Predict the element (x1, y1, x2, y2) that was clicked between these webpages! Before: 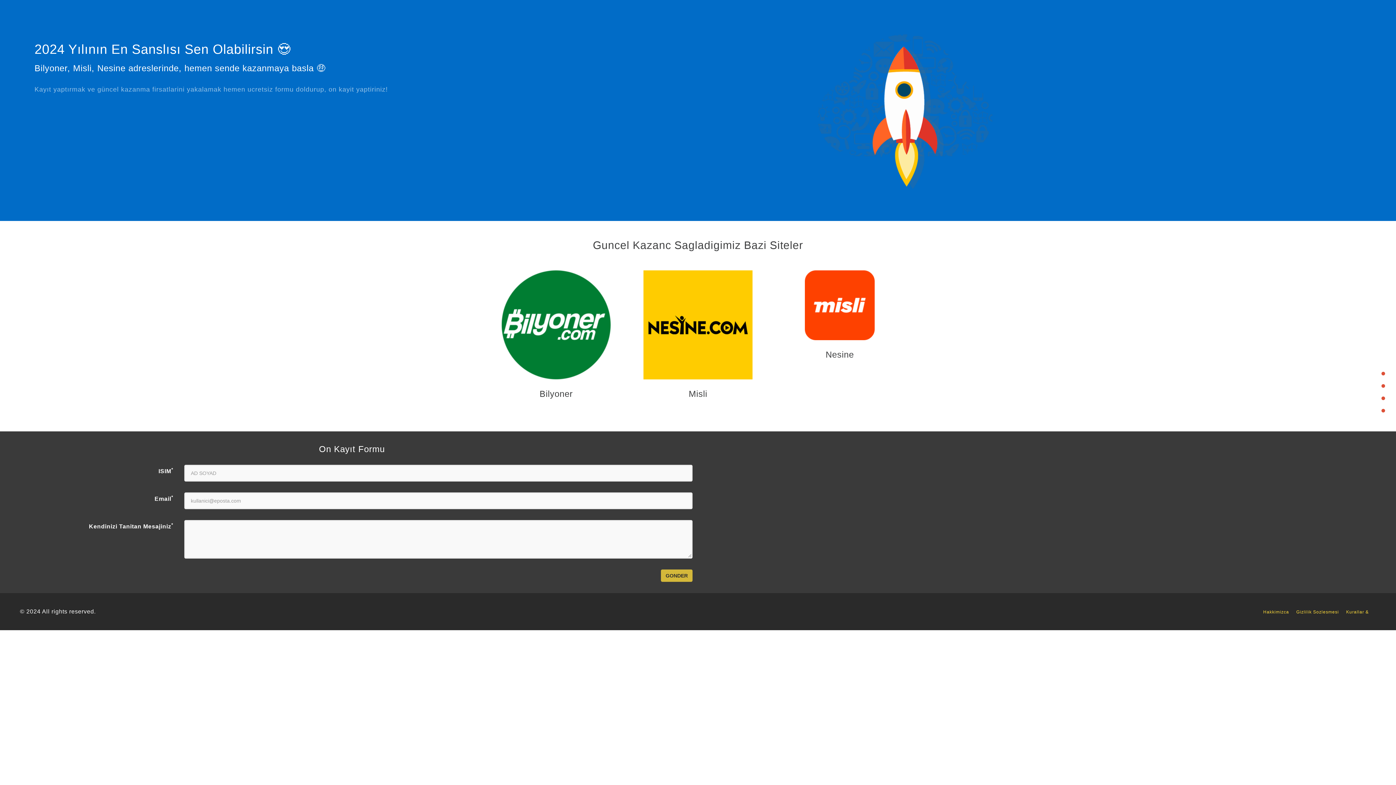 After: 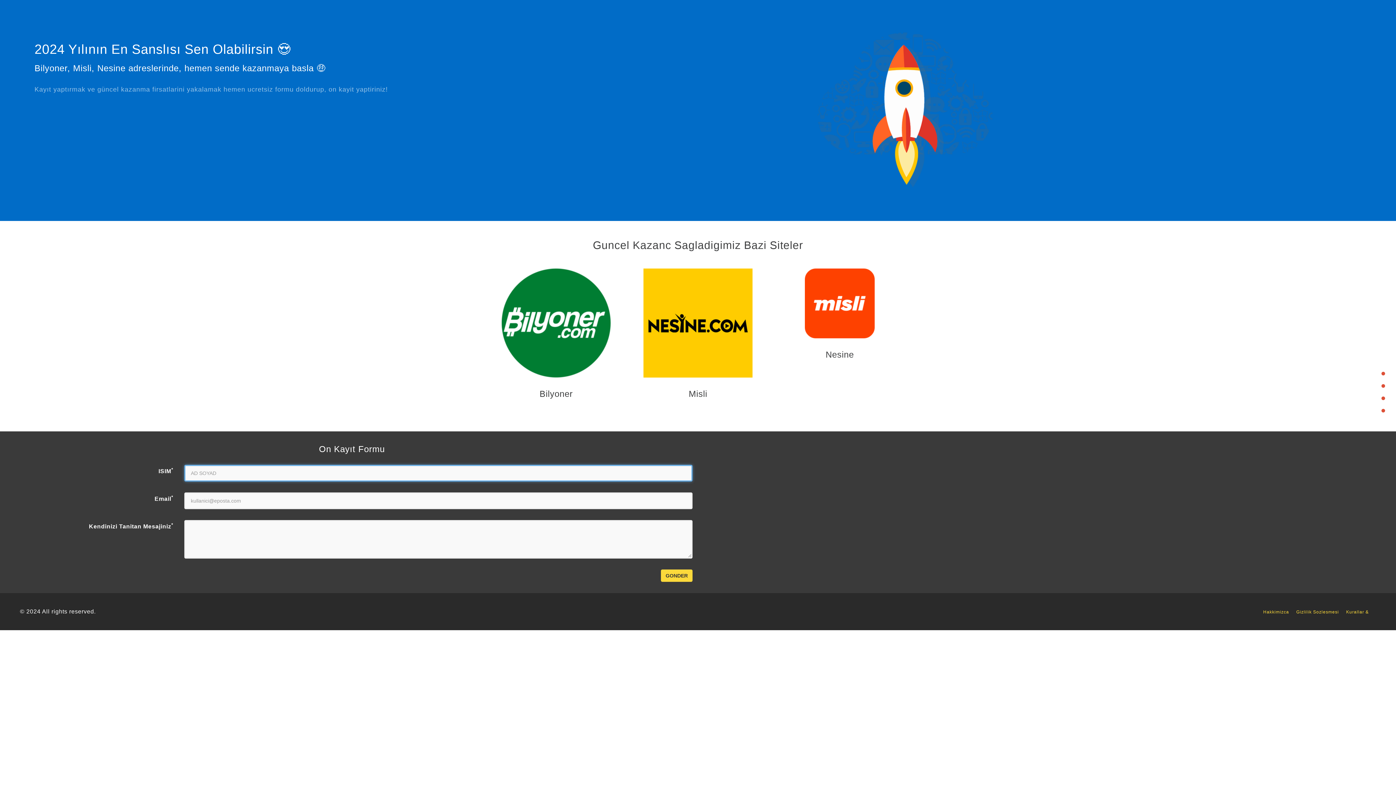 Action: bbox: (661, 569, 692, 582) label: GONDER